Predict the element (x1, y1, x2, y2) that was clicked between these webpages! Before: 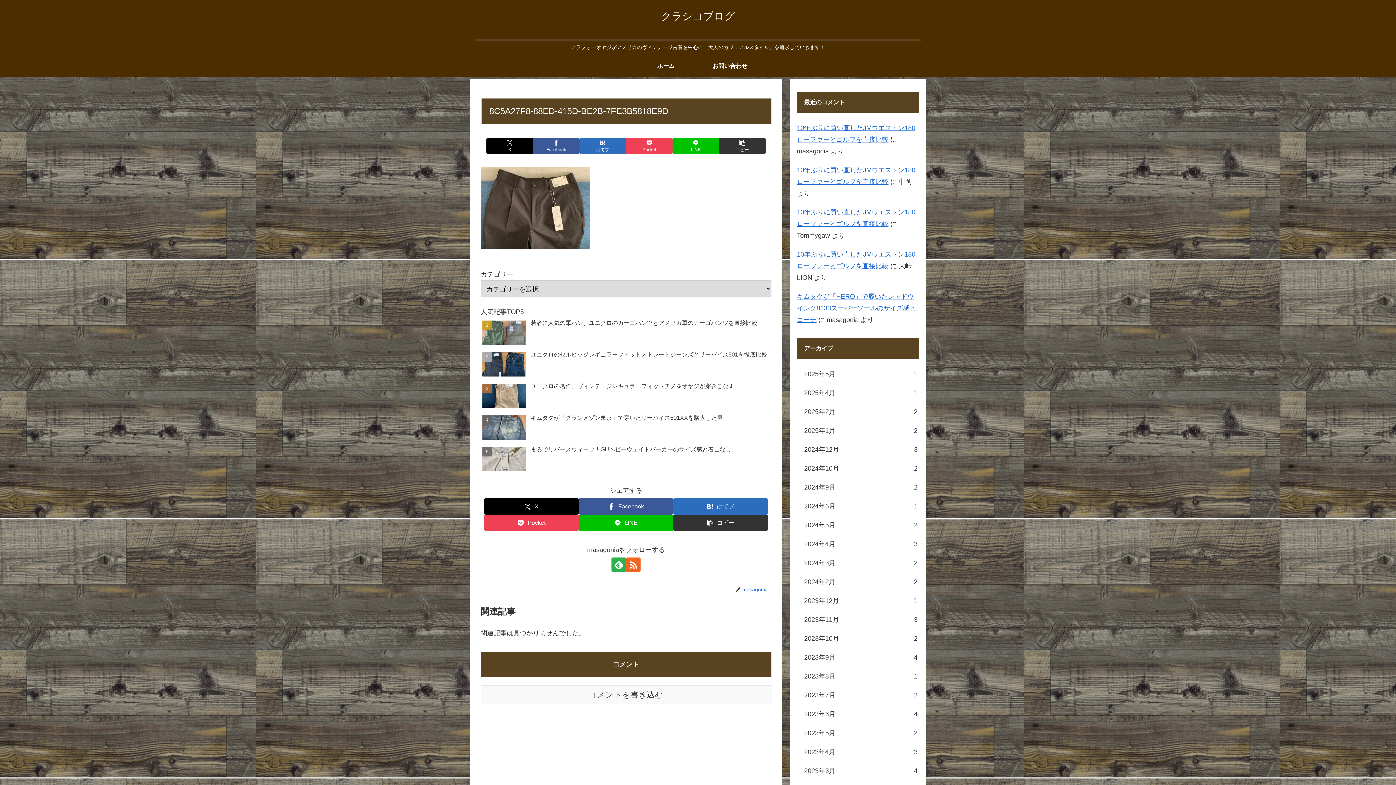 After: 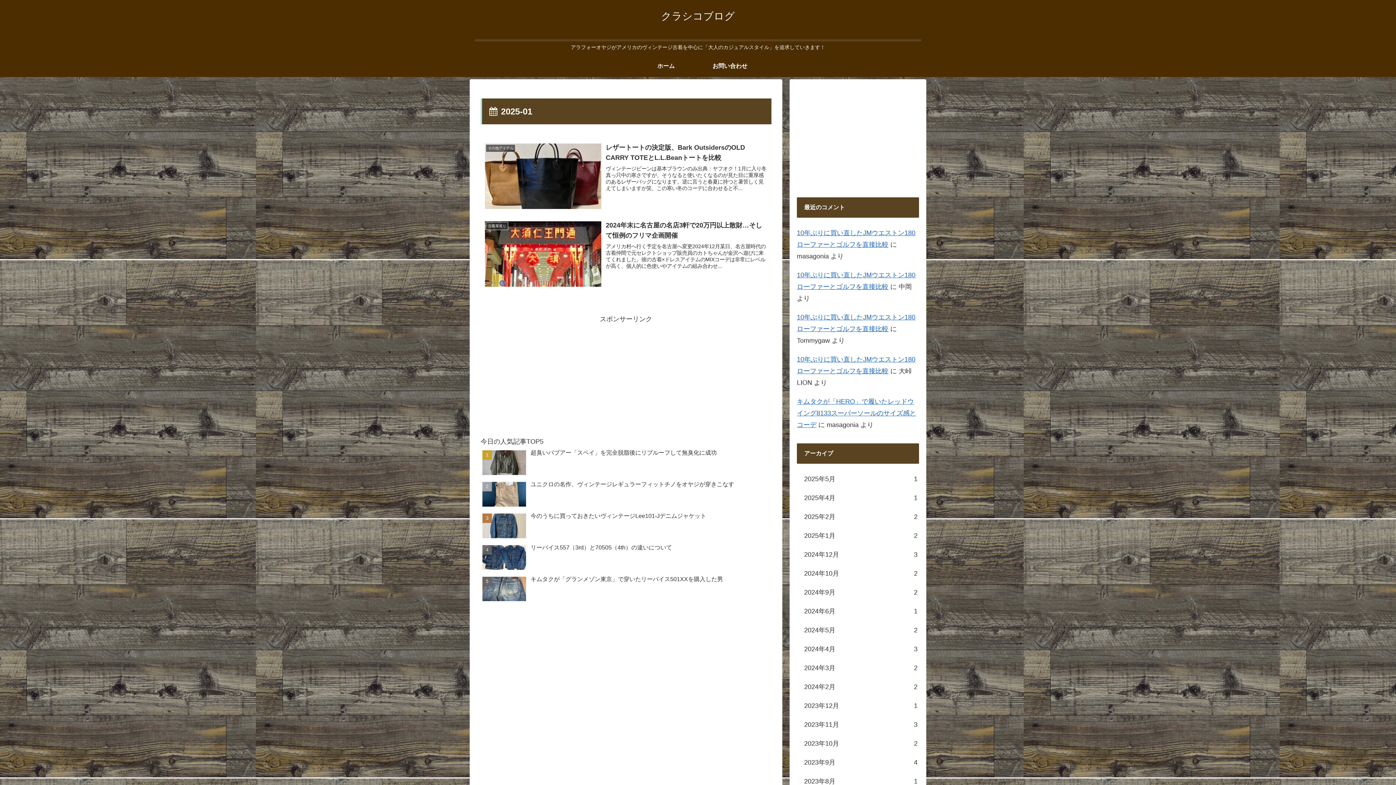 Action: bbox: (797, 421, 919, 440) label: 2025年1月
2